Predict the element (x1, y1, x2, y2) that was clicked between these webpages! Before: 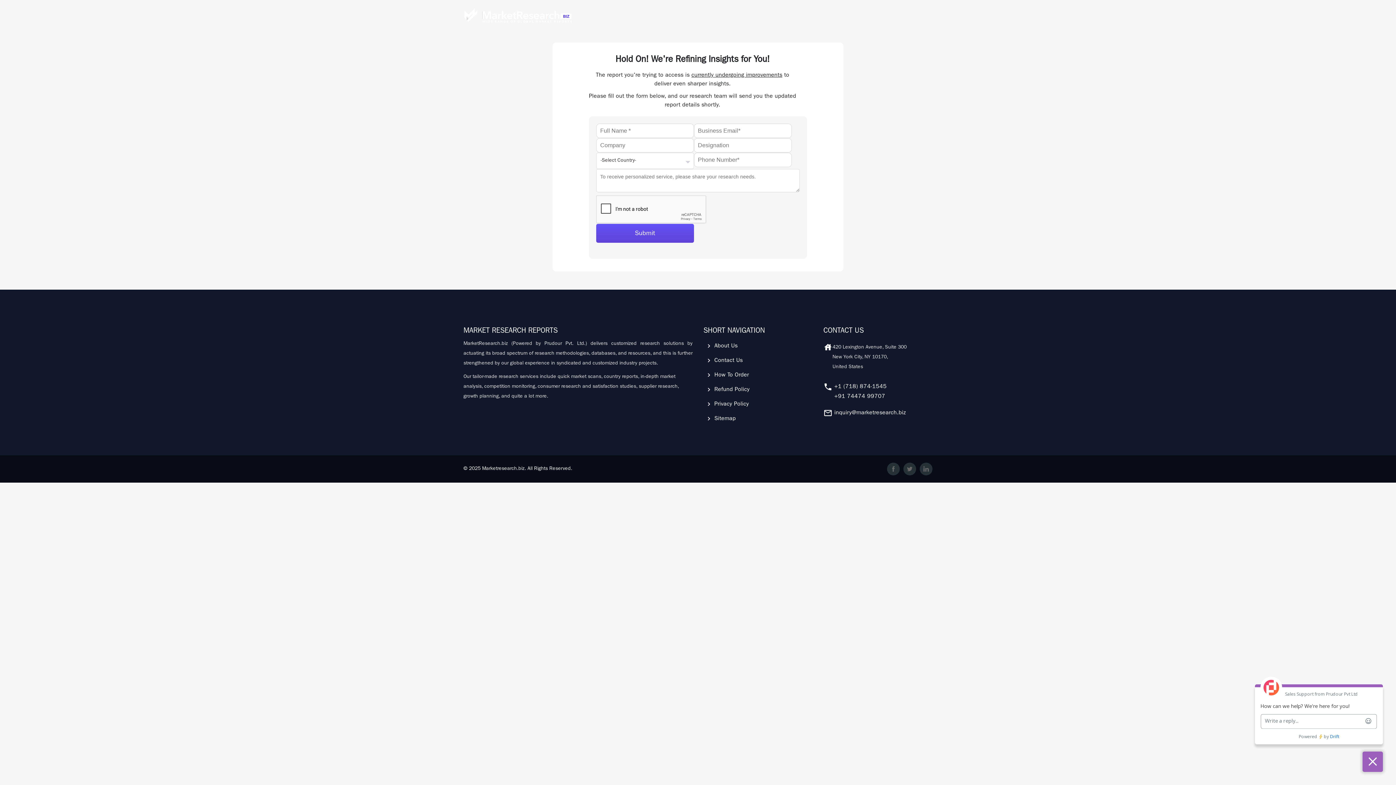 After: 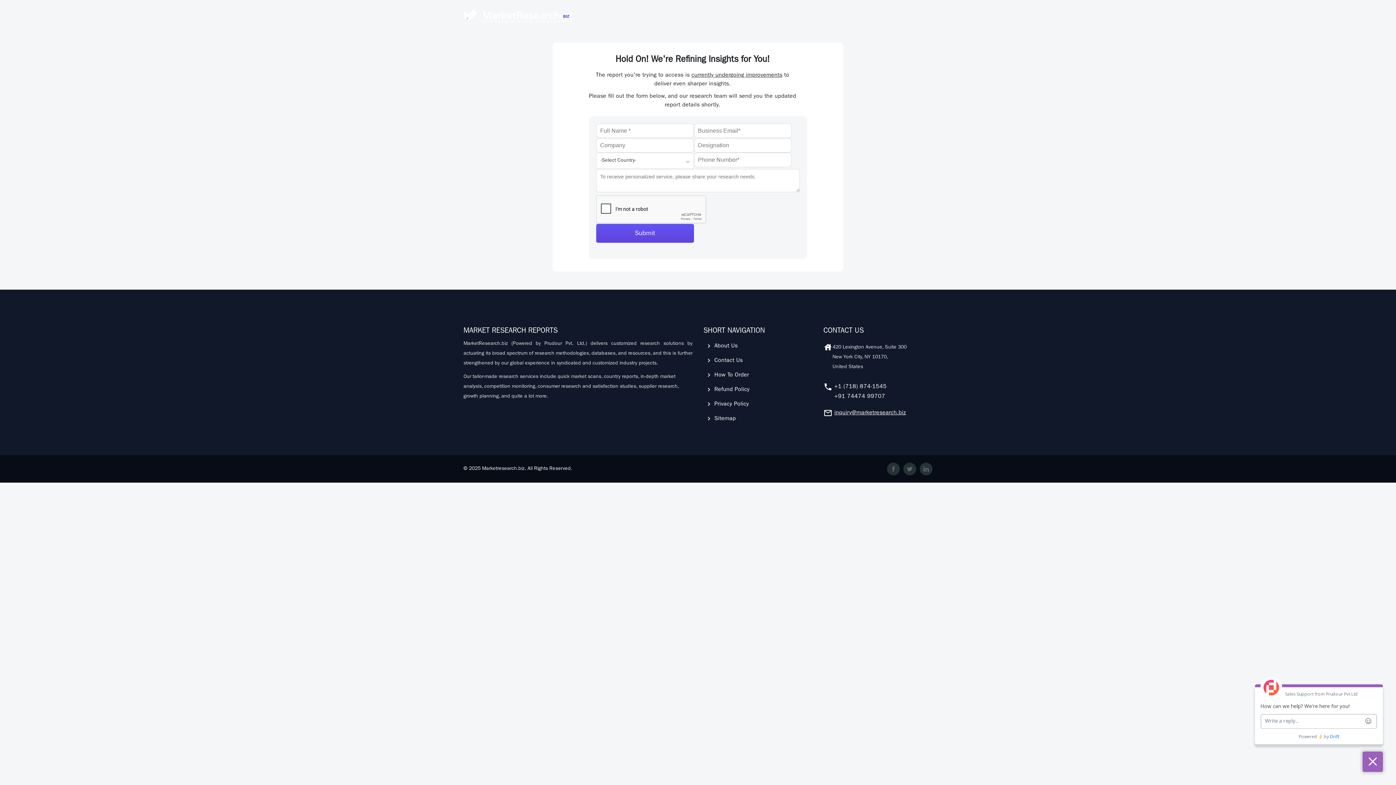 Action: bbox: (832, 410, 908, 416) label: inquiry@marketresearch.biz